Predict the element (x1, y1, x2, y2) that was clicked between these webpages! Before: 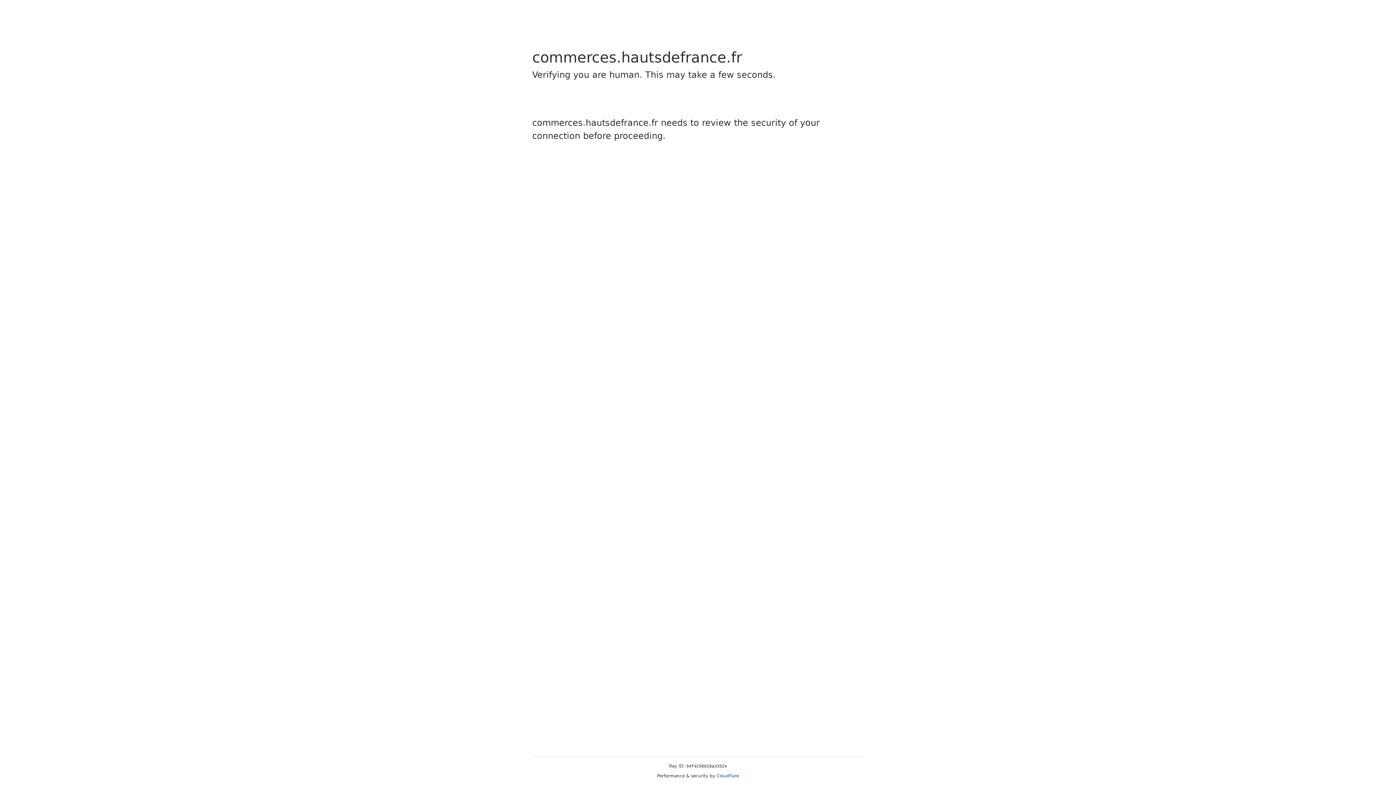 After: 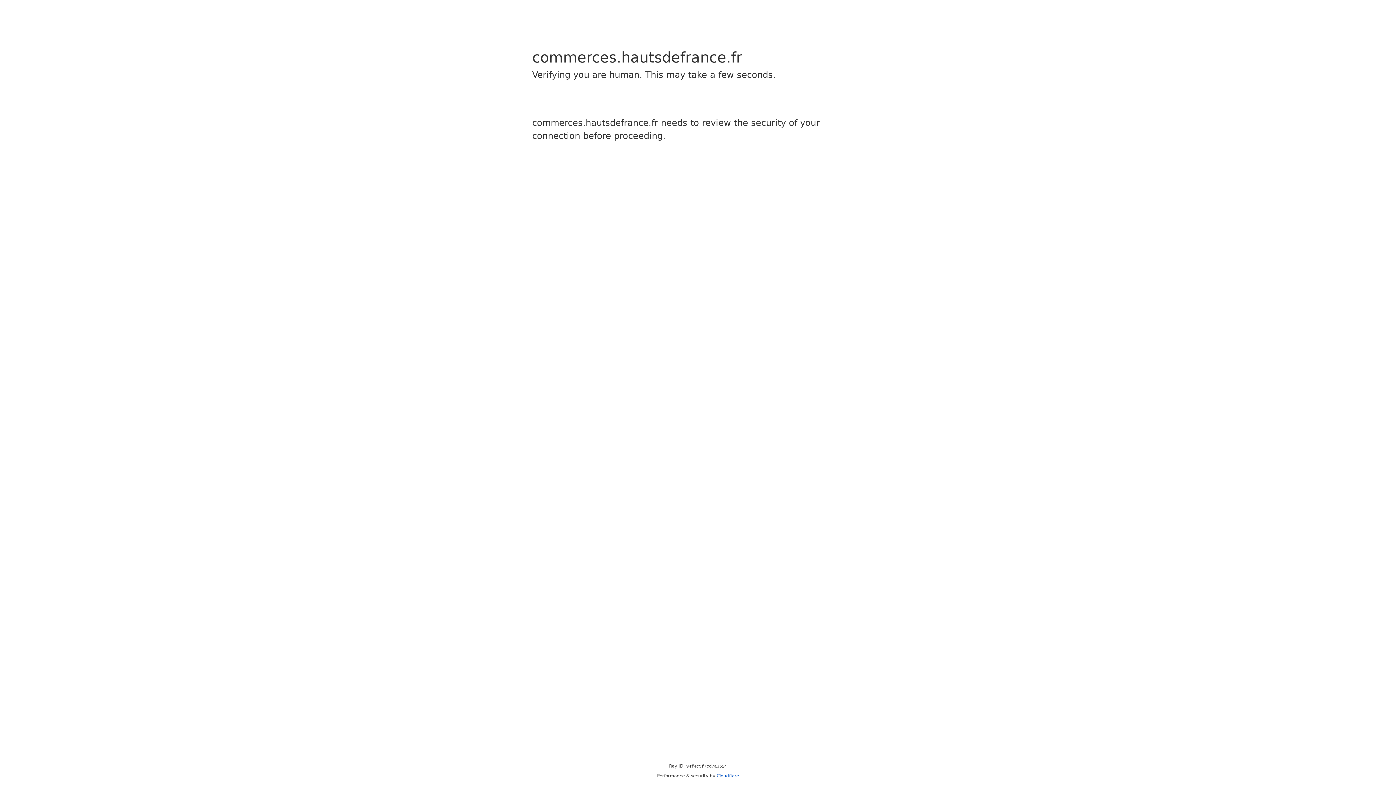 Action: bbox: (716, 773, 739, 778) label: Cloudflare